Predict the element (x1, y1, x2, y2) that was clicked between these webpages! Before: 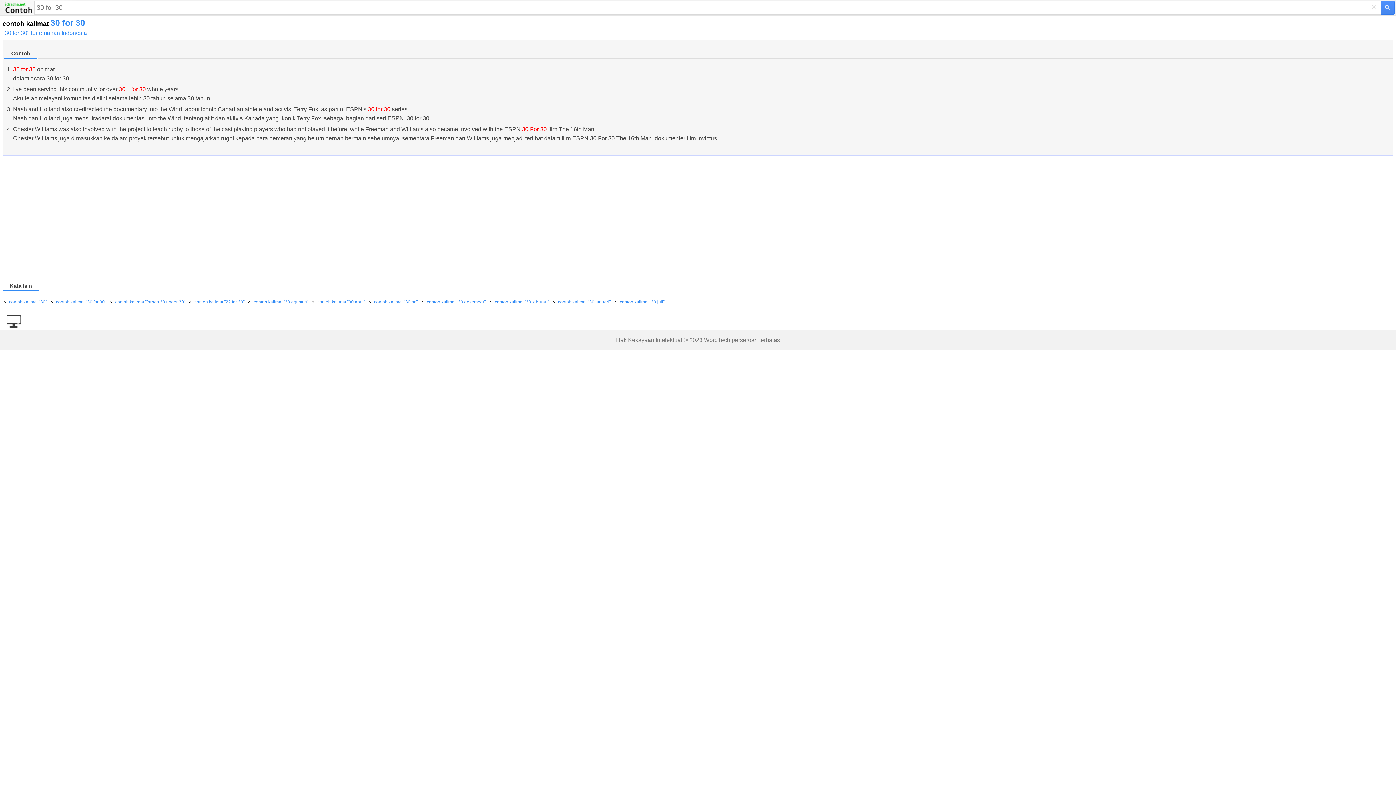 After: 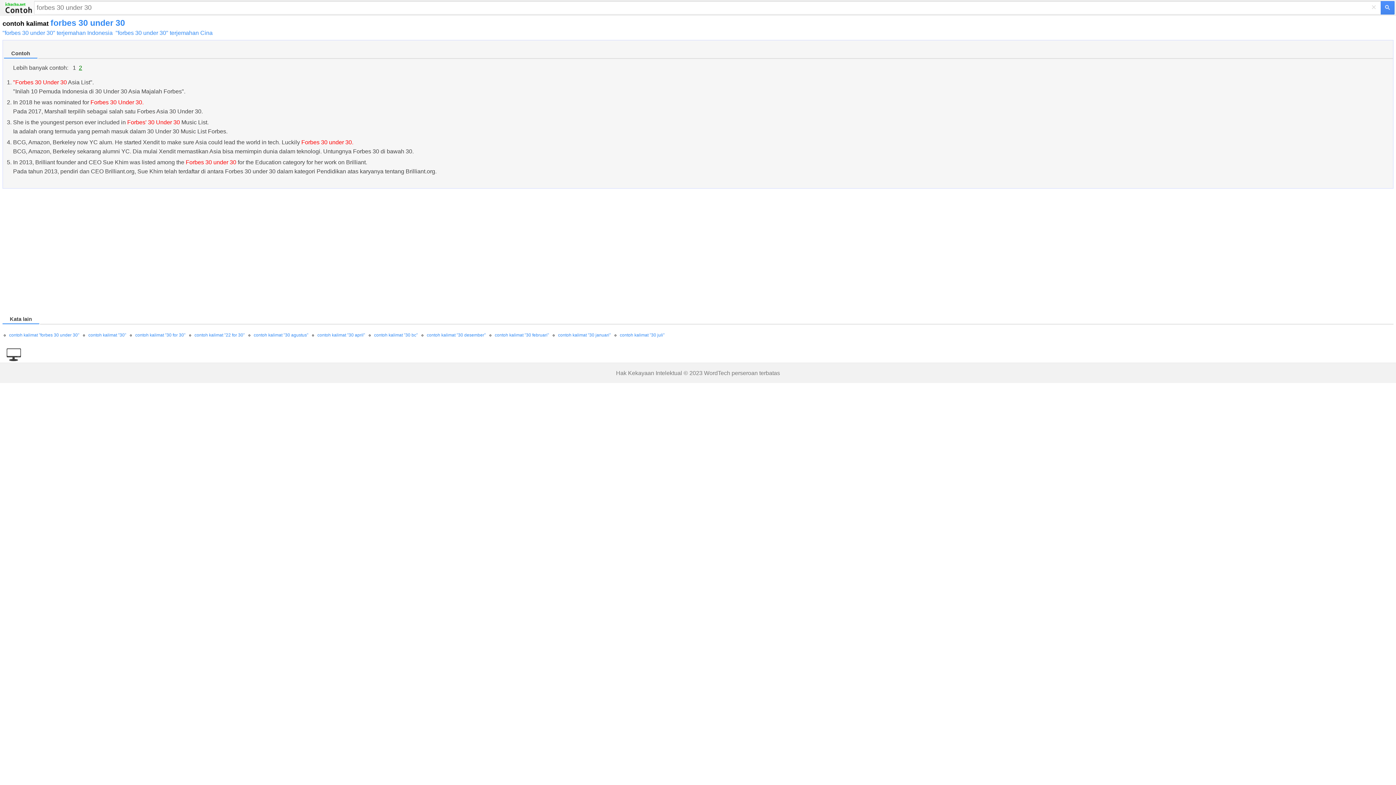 Action: bbox: (115, 299, 185, 304) label: contoh kalimat "forbes 30 under 30"